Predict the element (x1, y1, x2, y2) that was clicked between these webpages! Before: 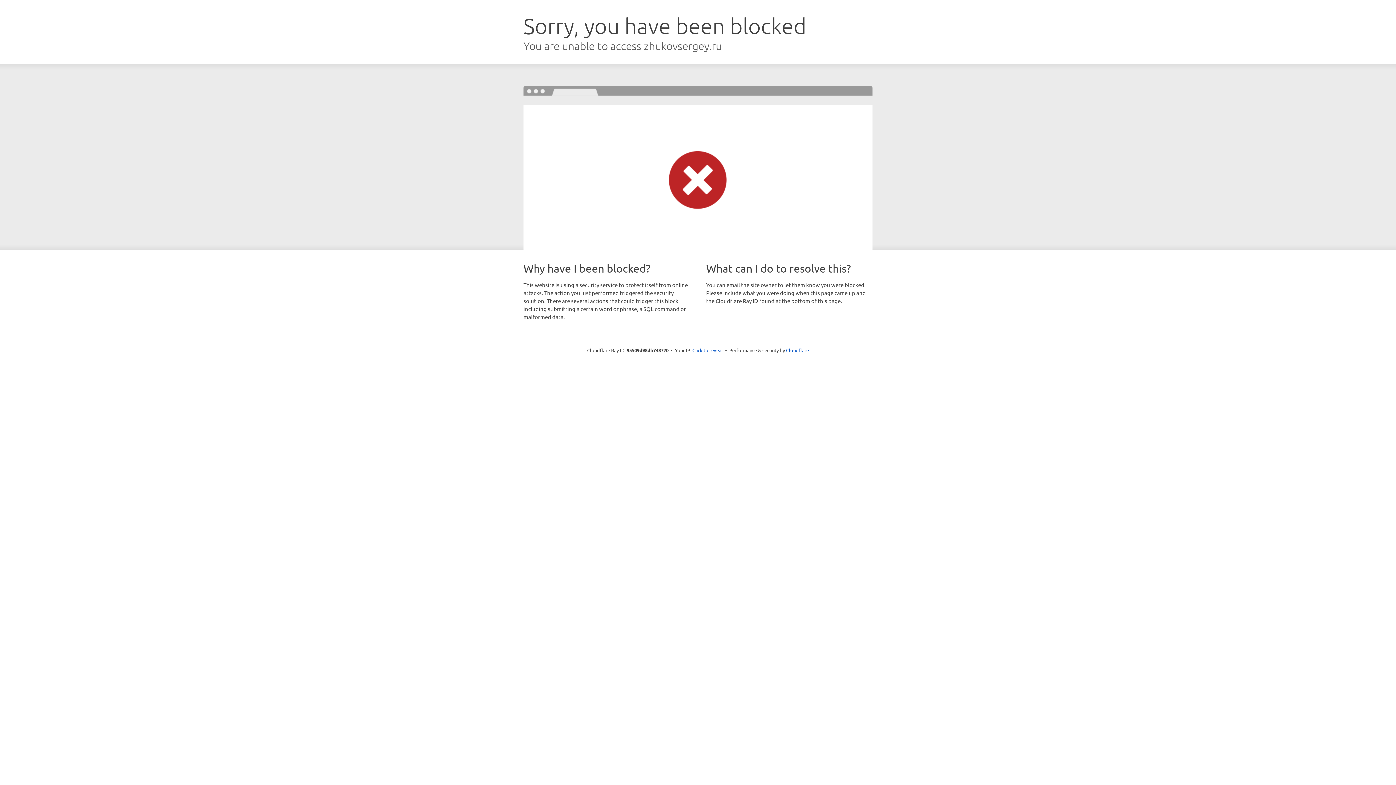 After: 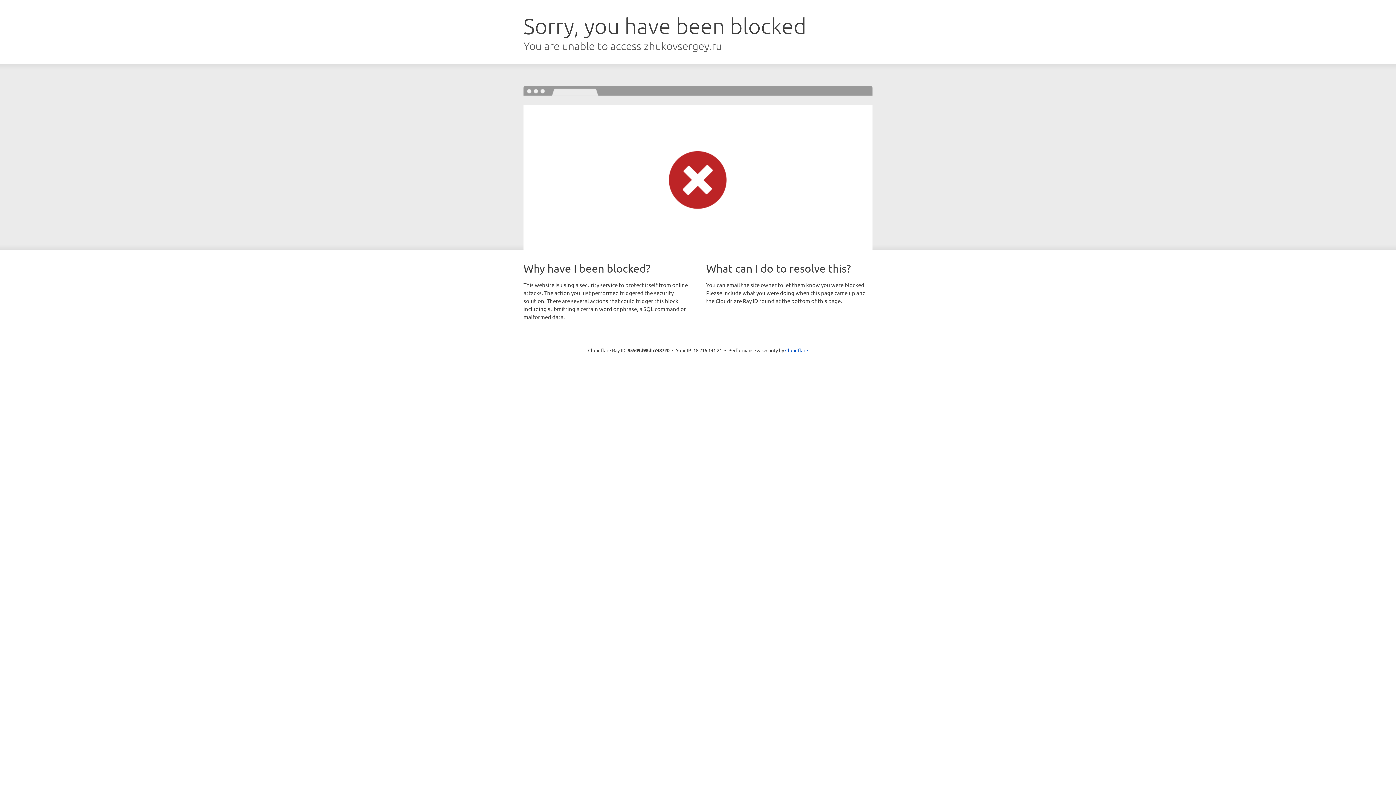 Action: bbox: (692, 346, 723, 353) label: Click to reveal